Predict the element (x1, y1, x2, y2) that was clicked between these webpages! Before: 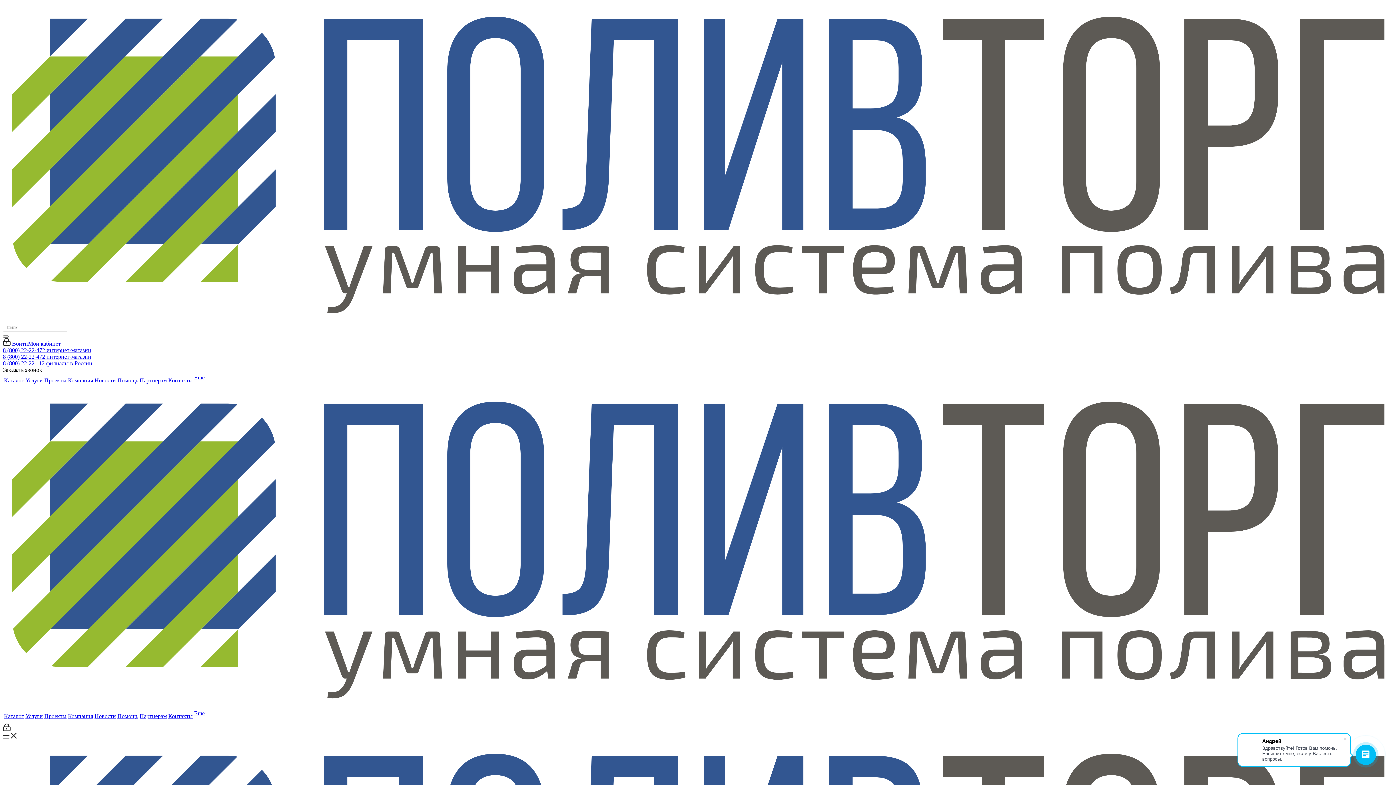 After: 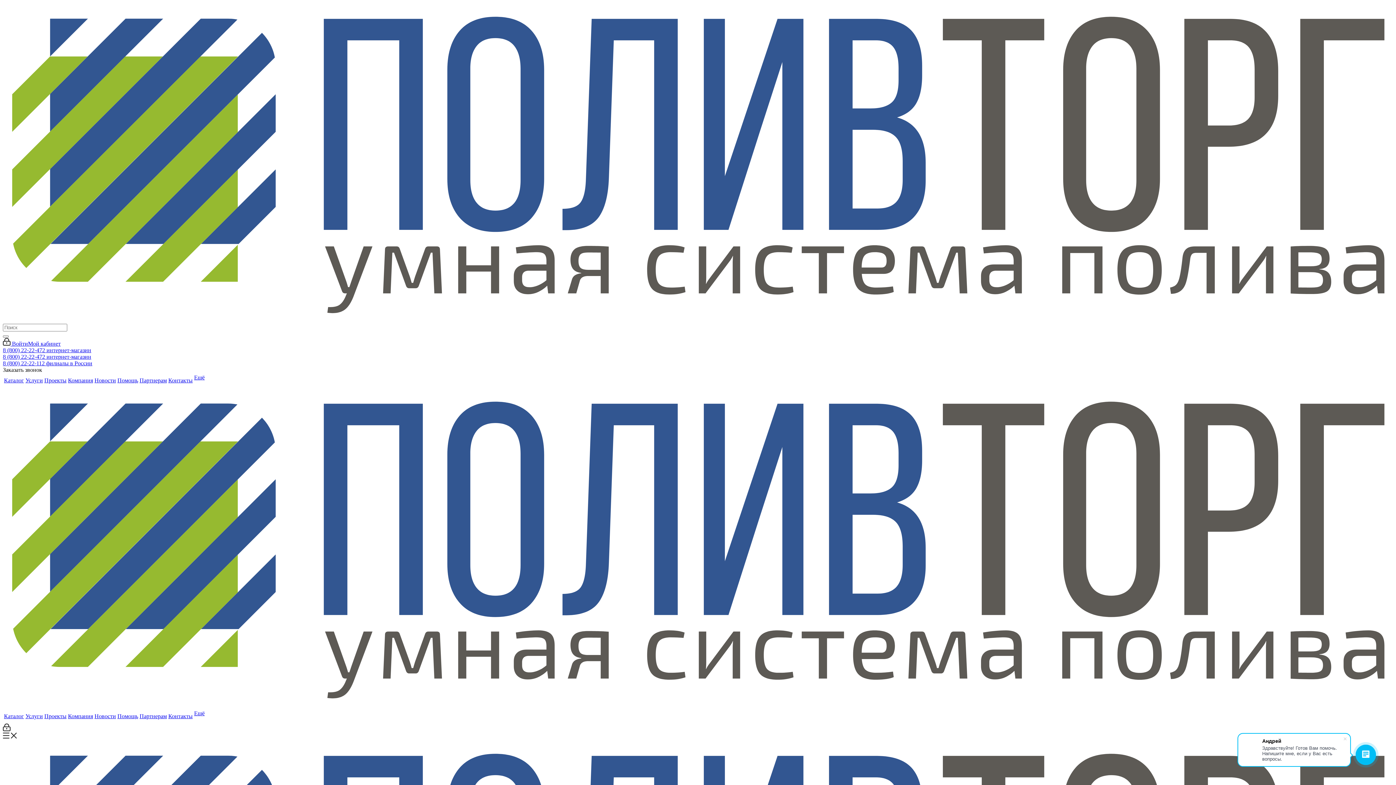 Action: label: Каталог bbox: (4, 377, 24, 384)